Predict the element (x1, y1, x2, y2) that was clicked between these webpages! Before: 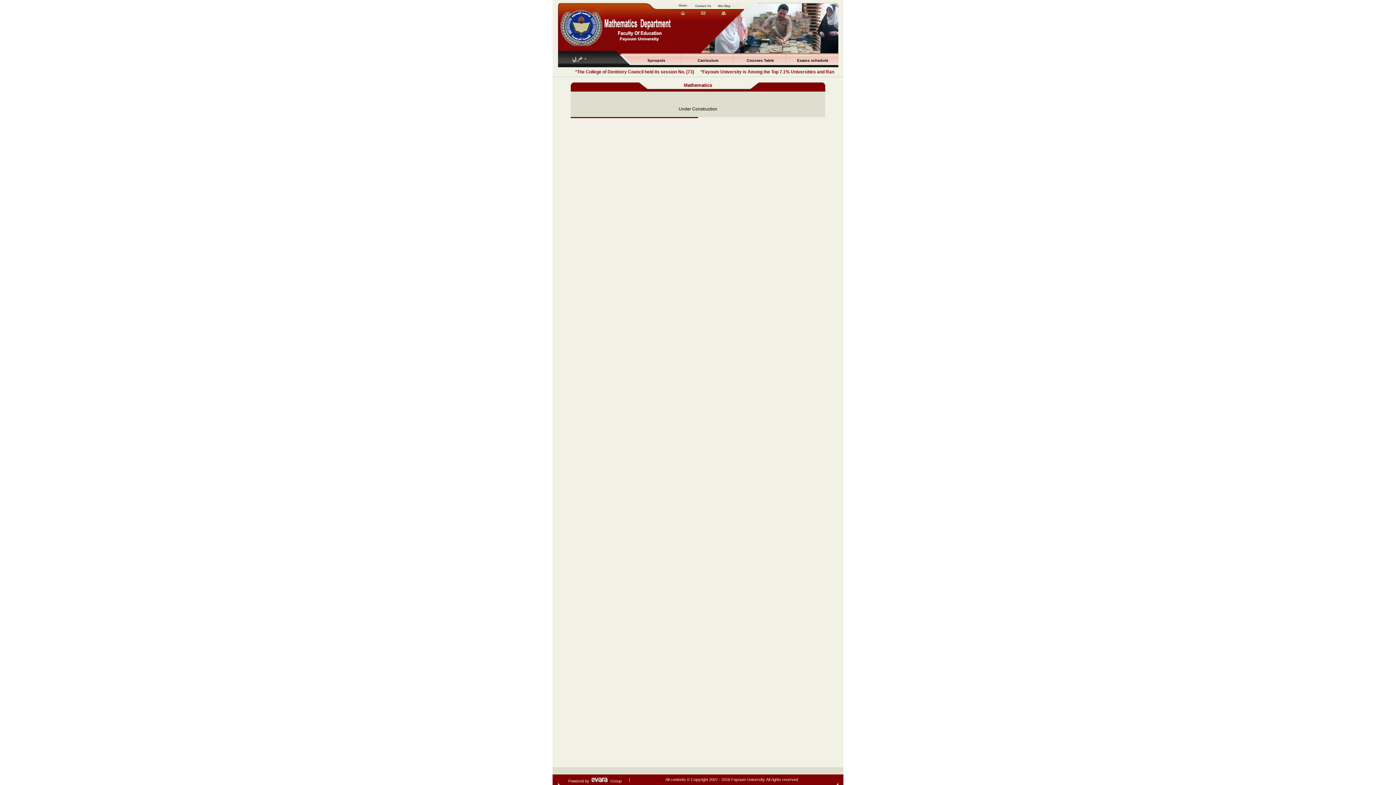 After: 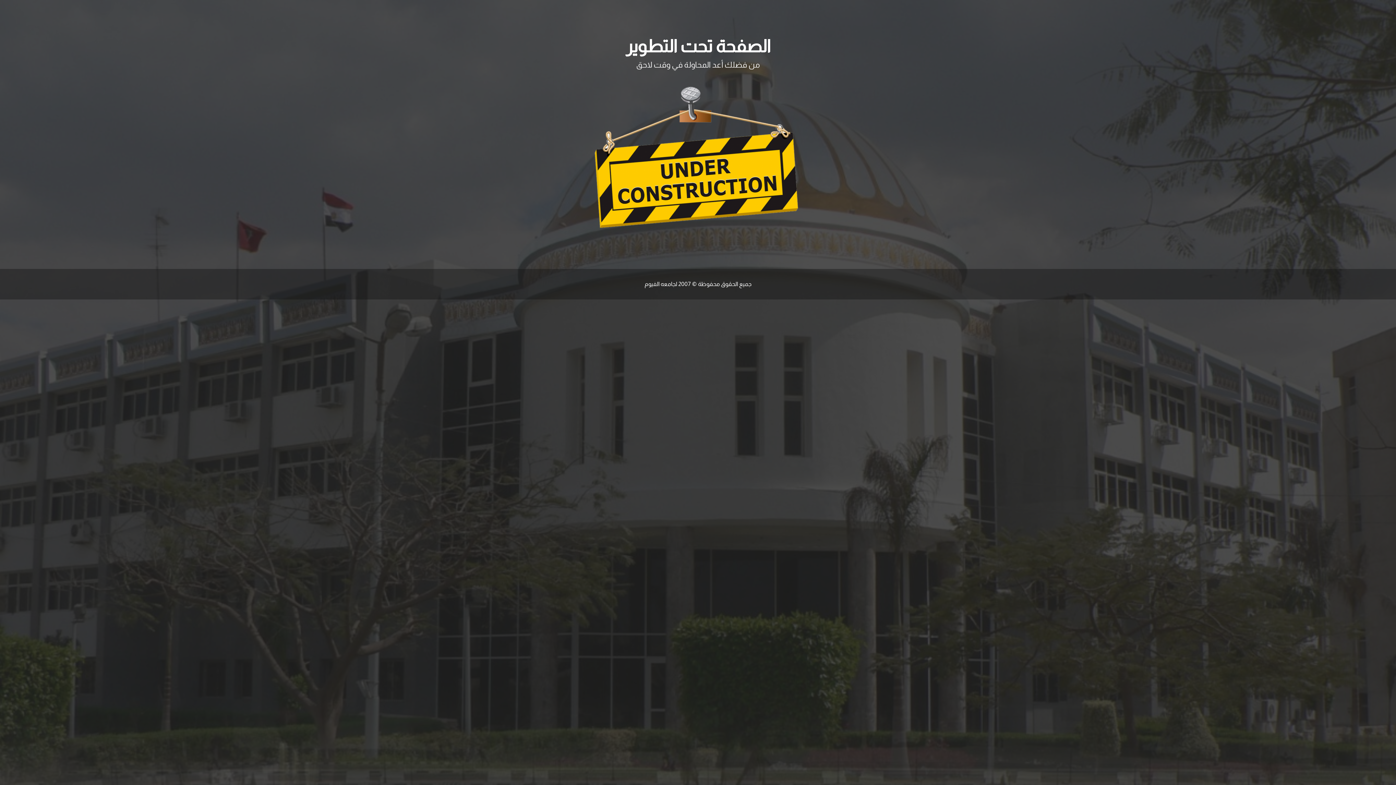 Action: bbox: (558, 63, 630, 68)